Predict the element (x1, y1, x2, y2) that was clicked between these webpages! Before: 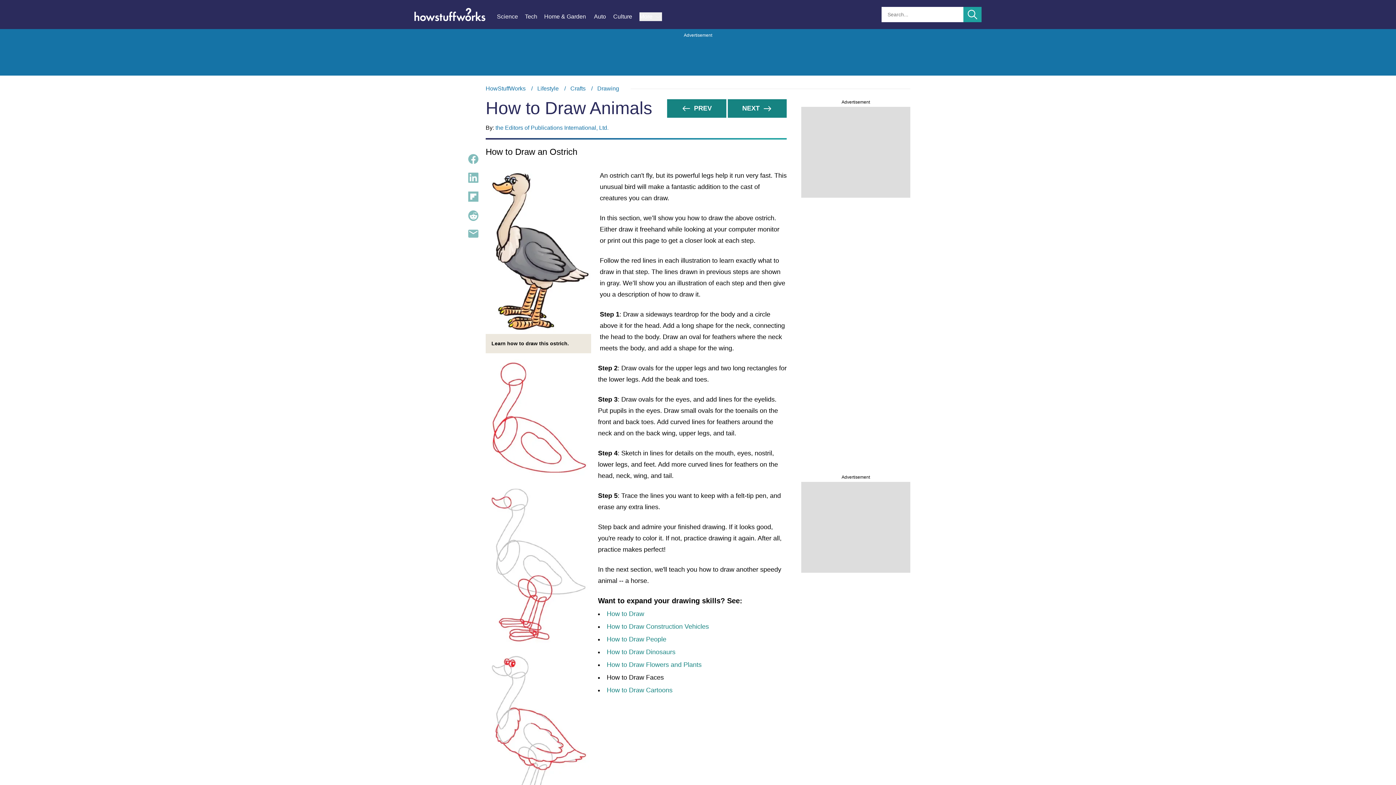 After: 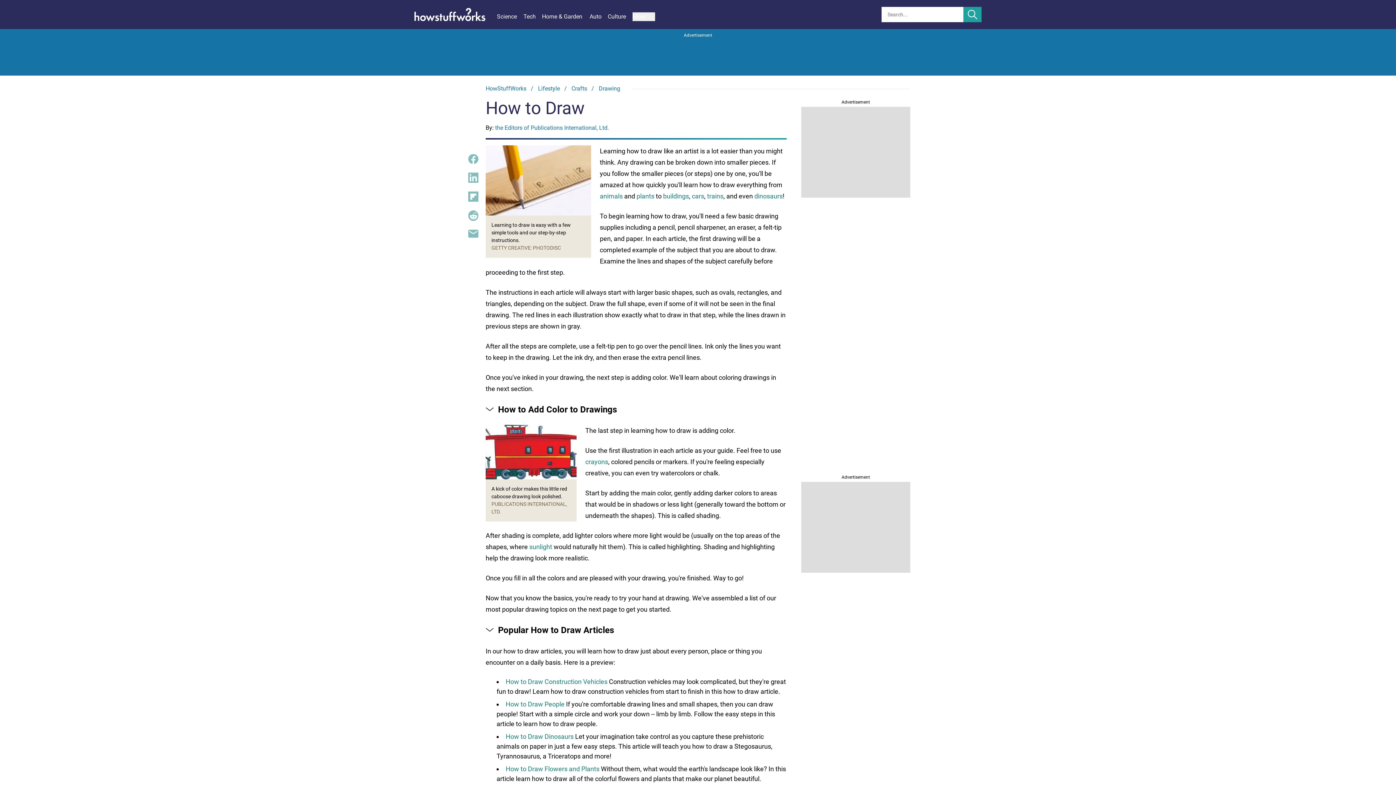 Action: label: How to Draw bbox: (606, 610, 644, 617)